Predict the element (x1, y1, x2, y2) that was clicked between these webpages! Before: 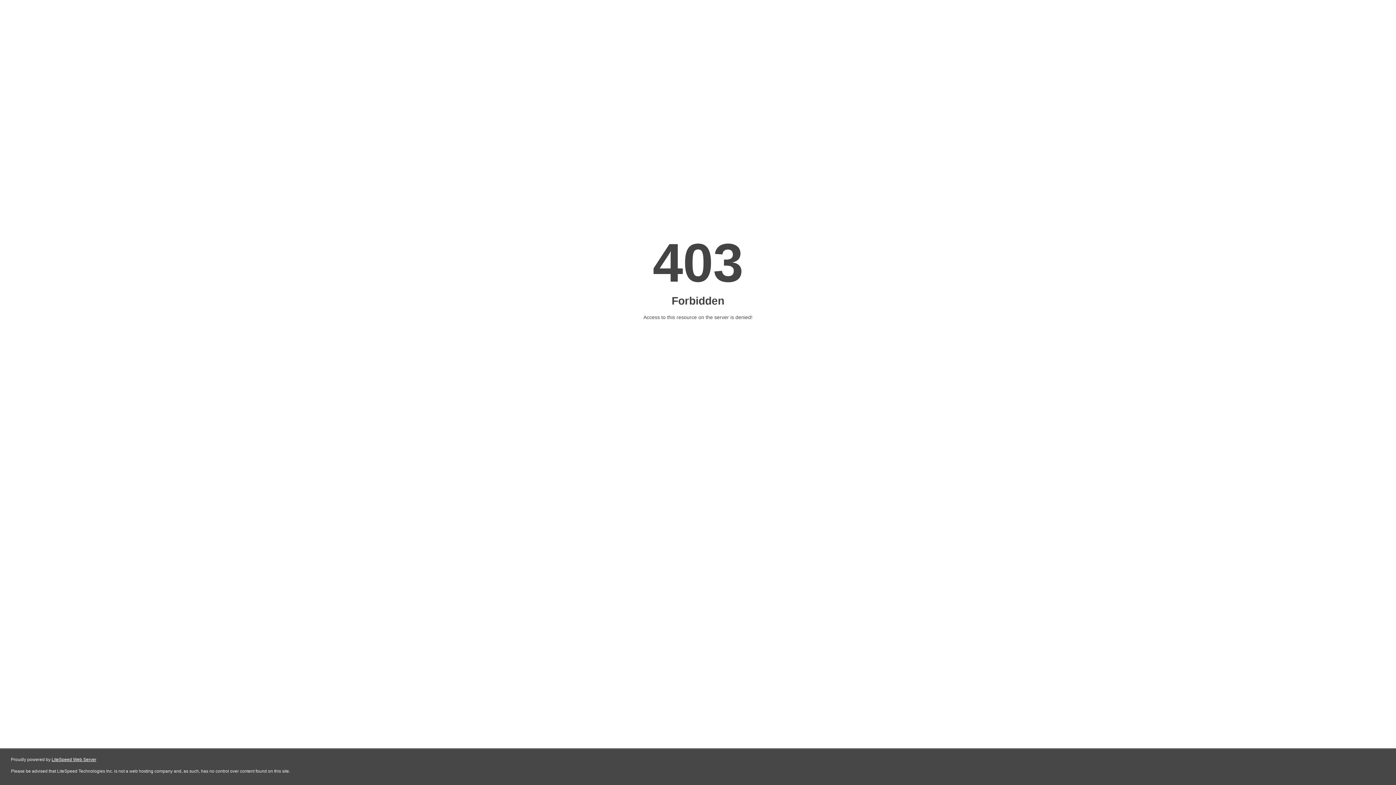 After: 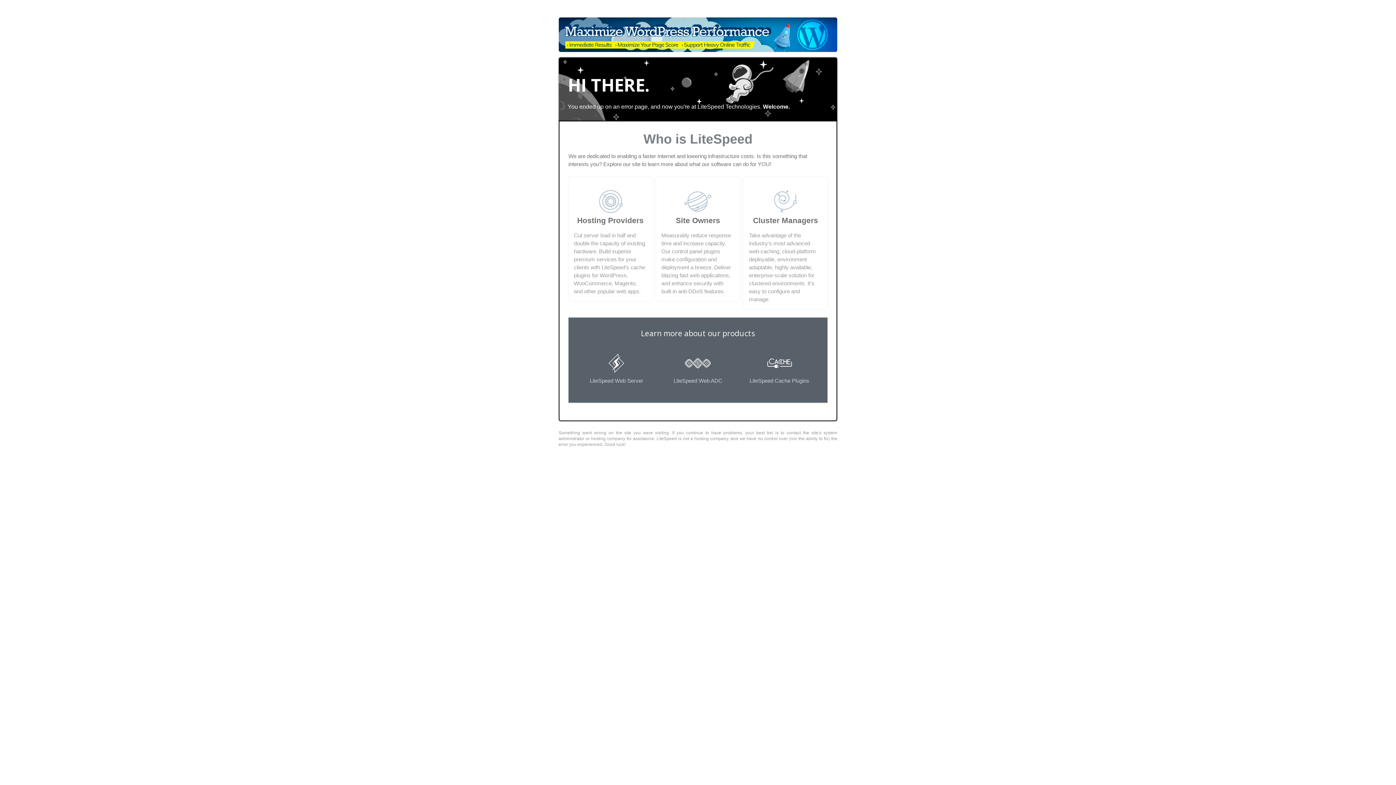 Action: bbox: (51, 757, 96, 762) label: LiteSpeed Web Server